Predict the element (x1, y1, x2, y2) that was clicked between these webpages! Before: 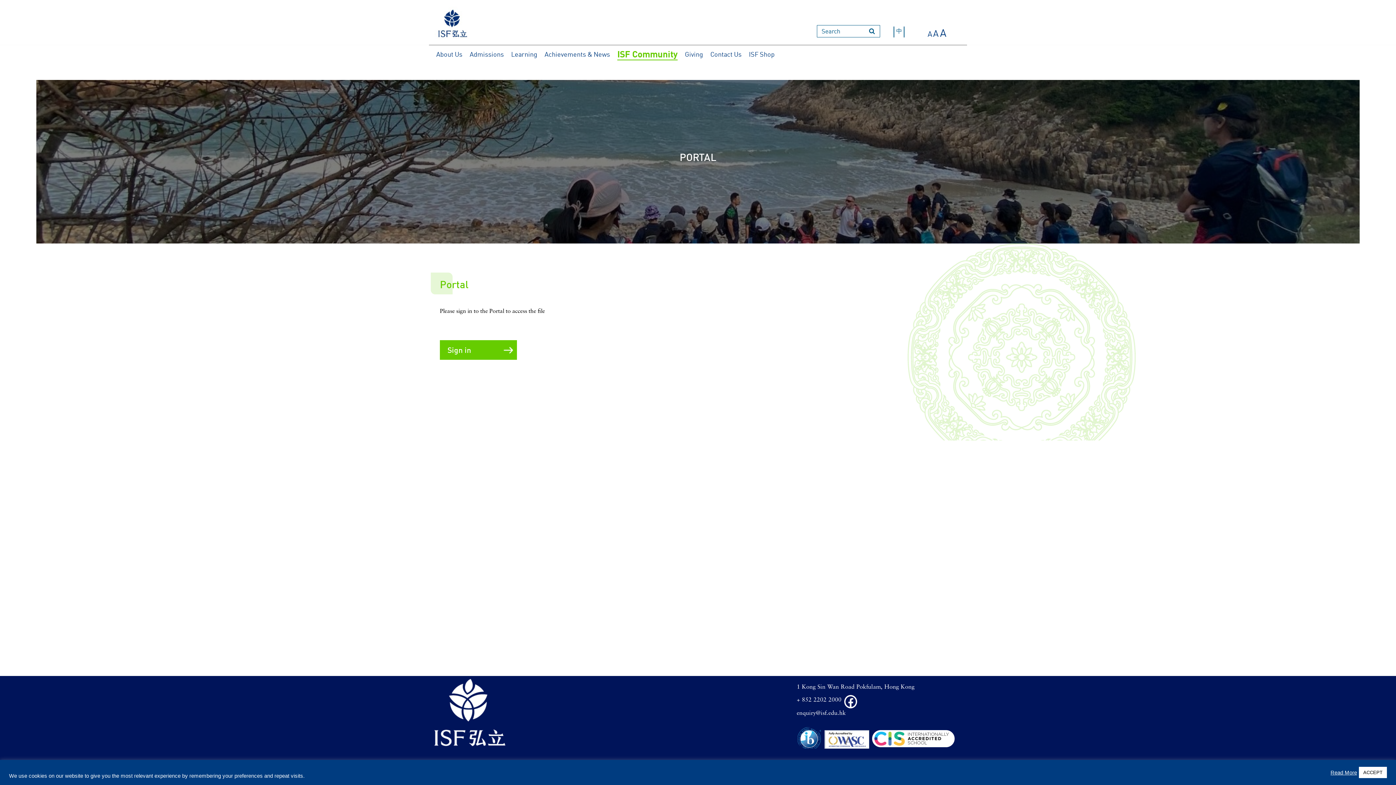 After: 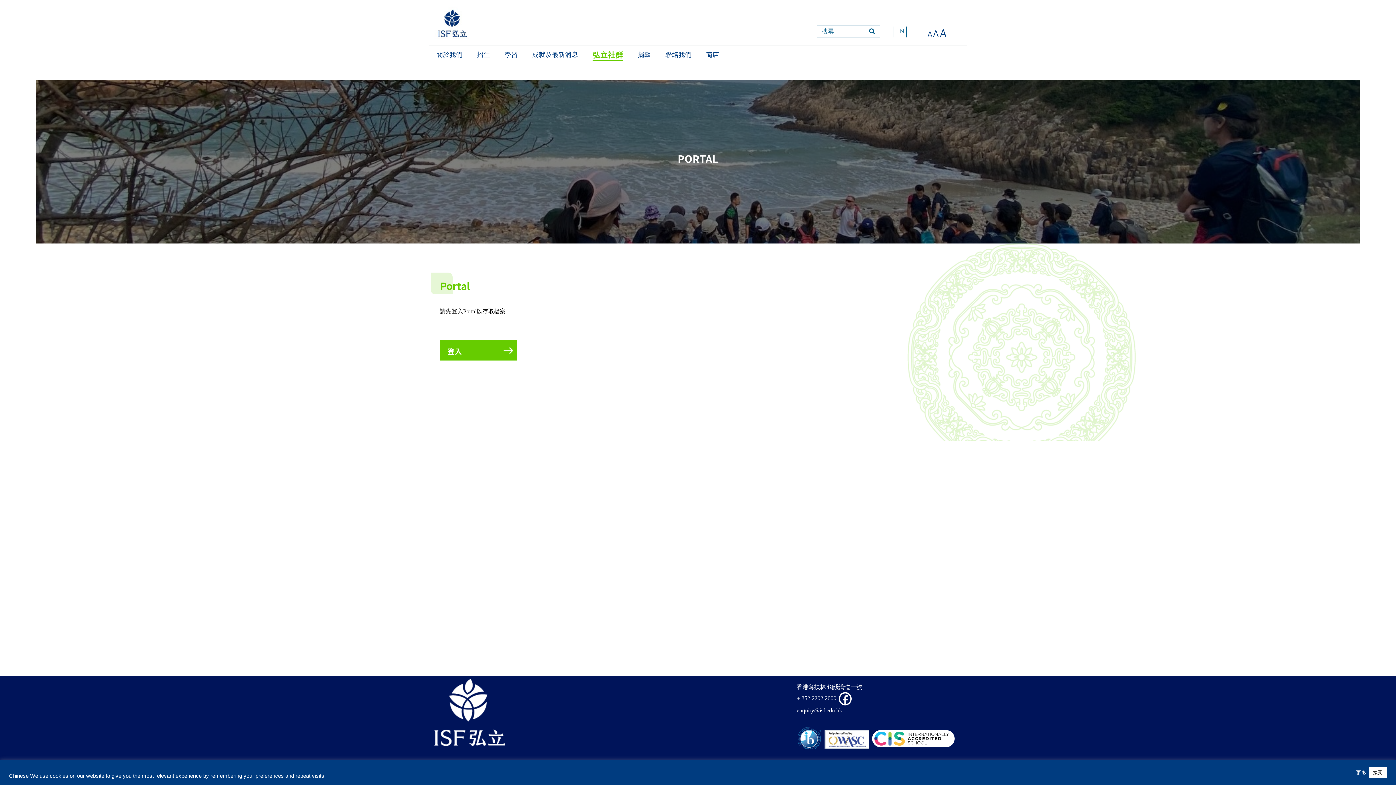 Action: bbox: (896, 30, 902, 33) label: 中